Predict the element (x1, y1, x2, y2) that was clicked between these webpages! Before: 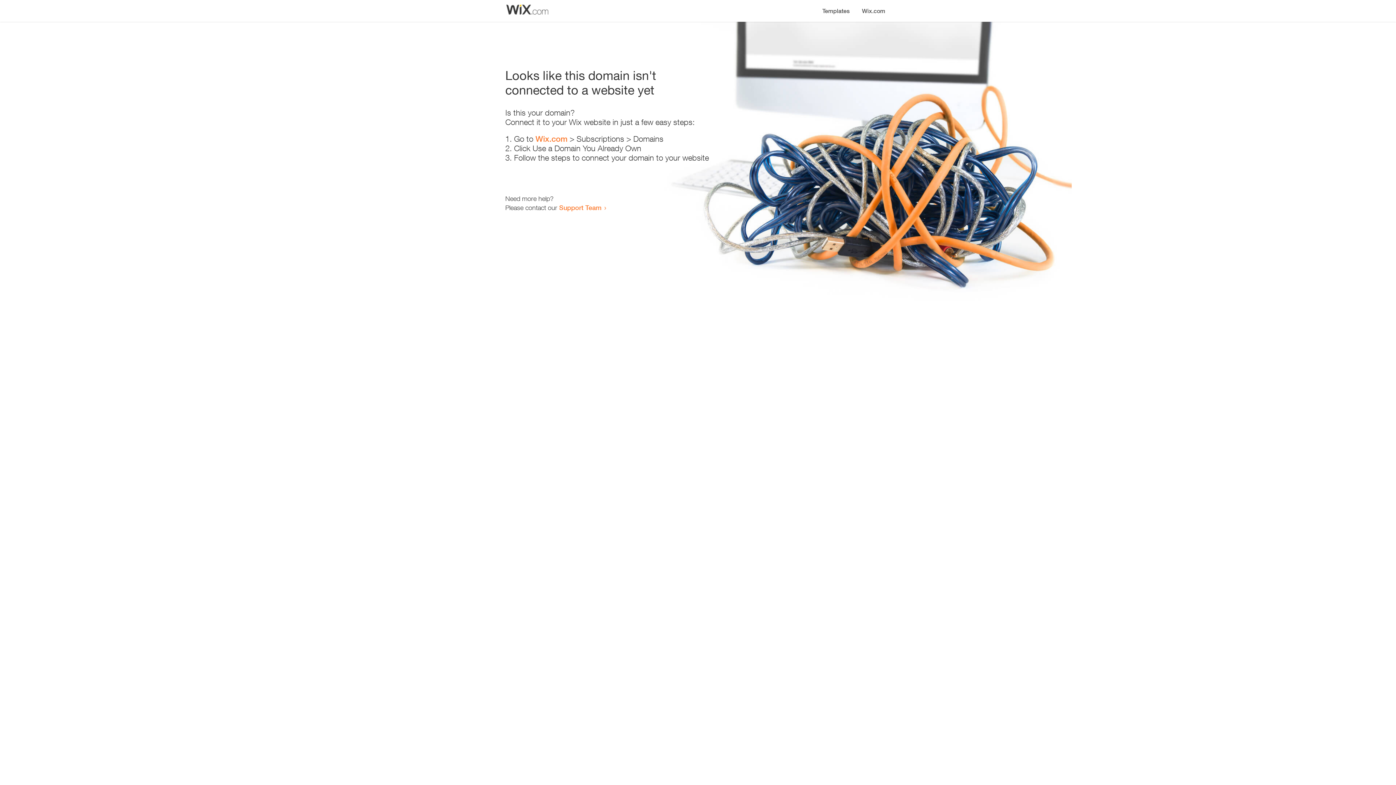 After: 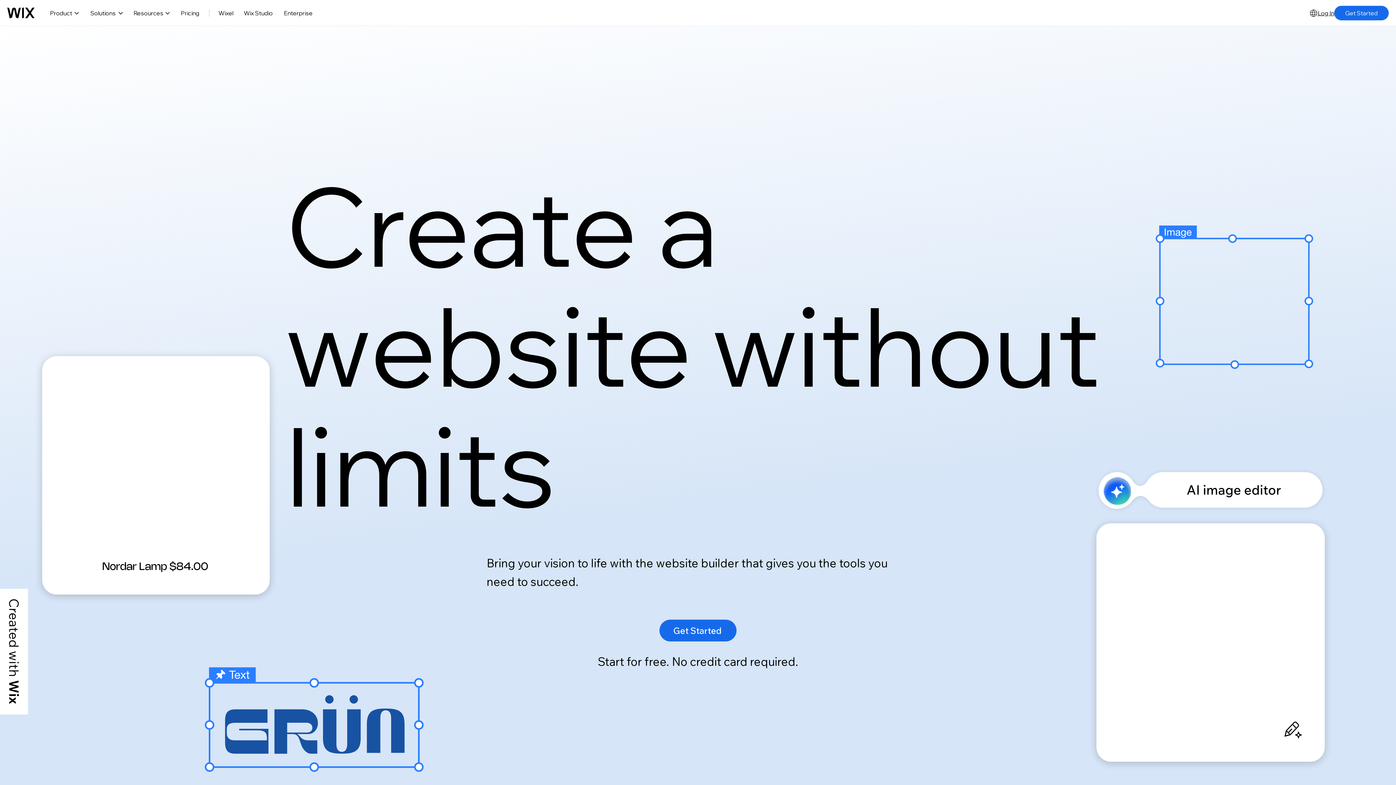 Action: bbox: (856, 0, 890, 14) label: Wix.com